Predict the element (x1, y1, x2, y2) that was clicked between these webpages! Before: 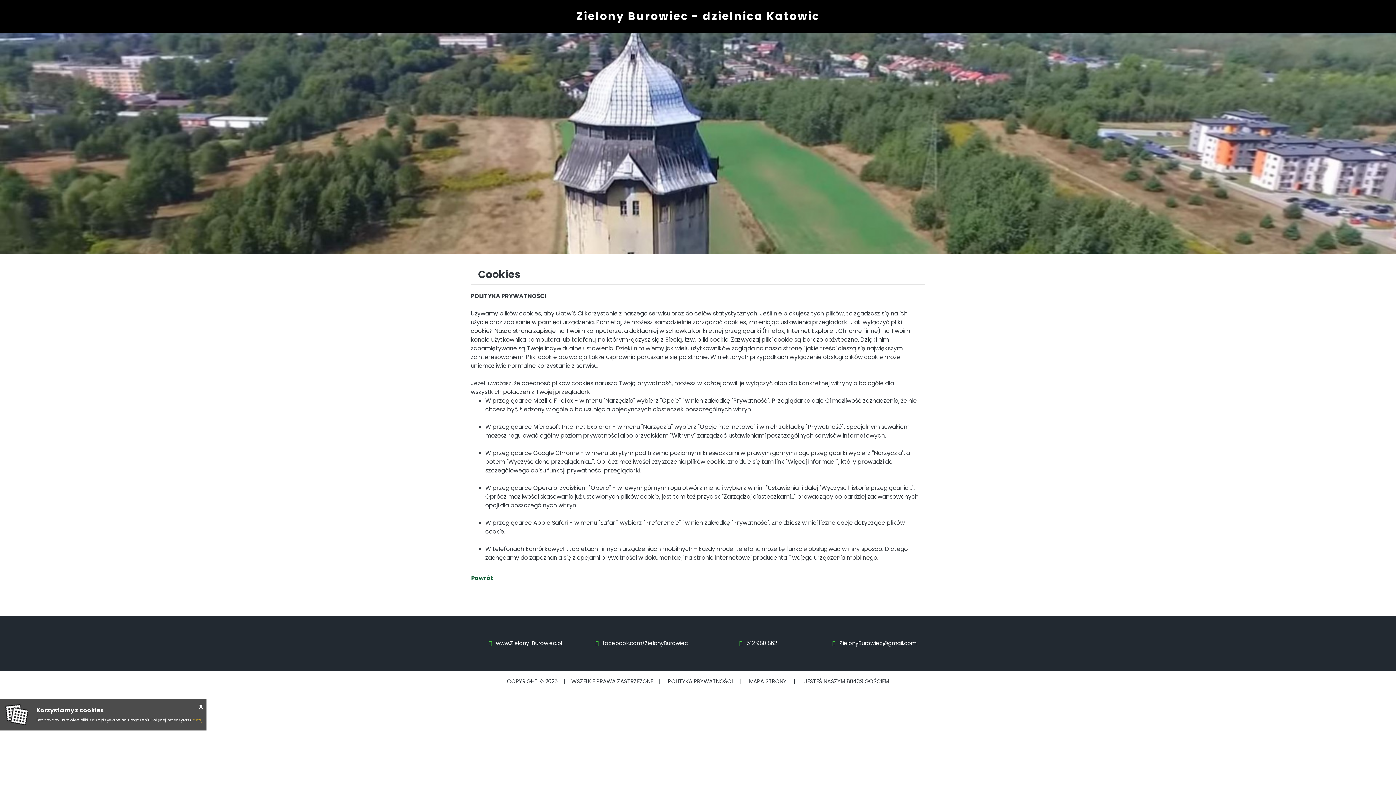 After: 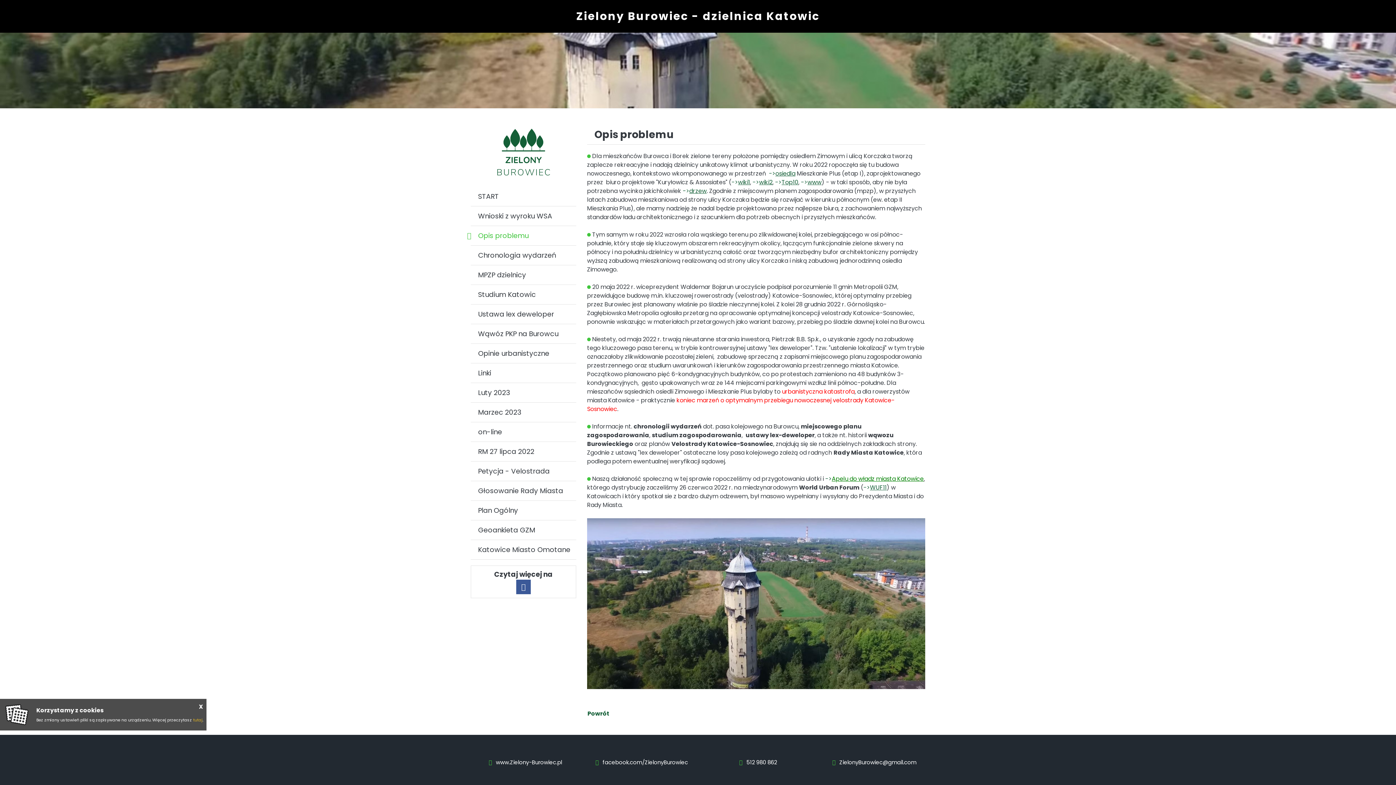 Action: bbox: (471, 574, 493, 582) label: Powrót